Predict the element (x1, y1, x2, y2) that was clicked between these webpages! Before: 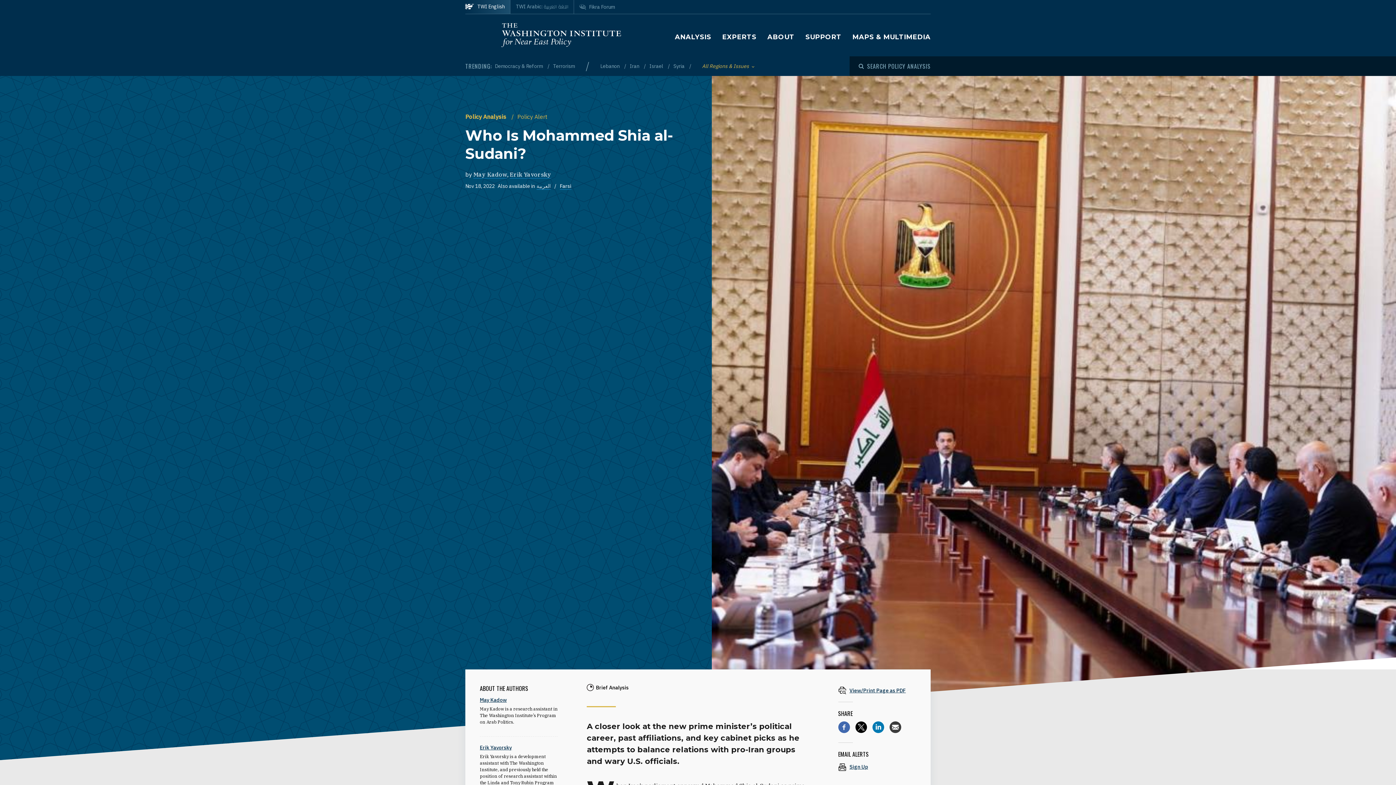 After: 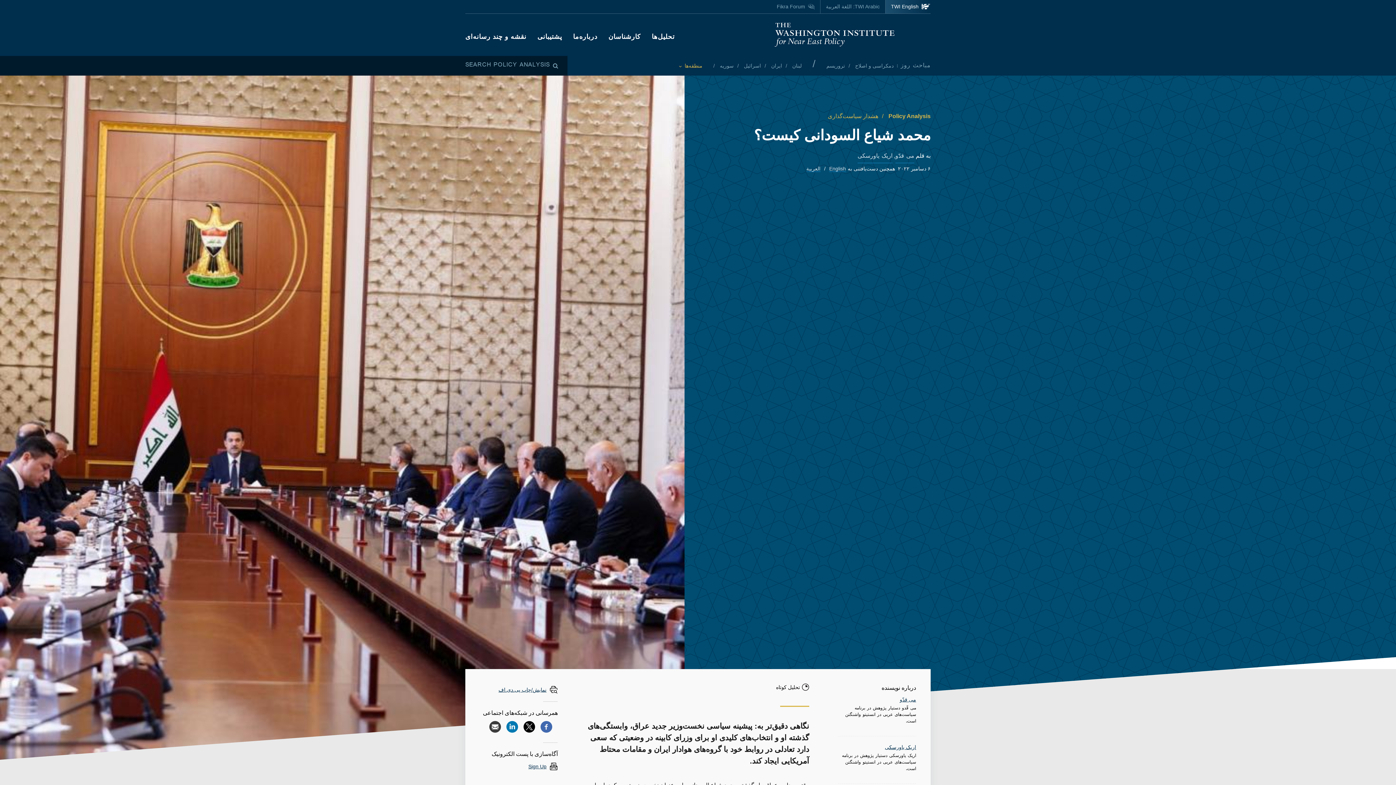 Action: label: Farsi bbox: (560, 182, 571, 189)